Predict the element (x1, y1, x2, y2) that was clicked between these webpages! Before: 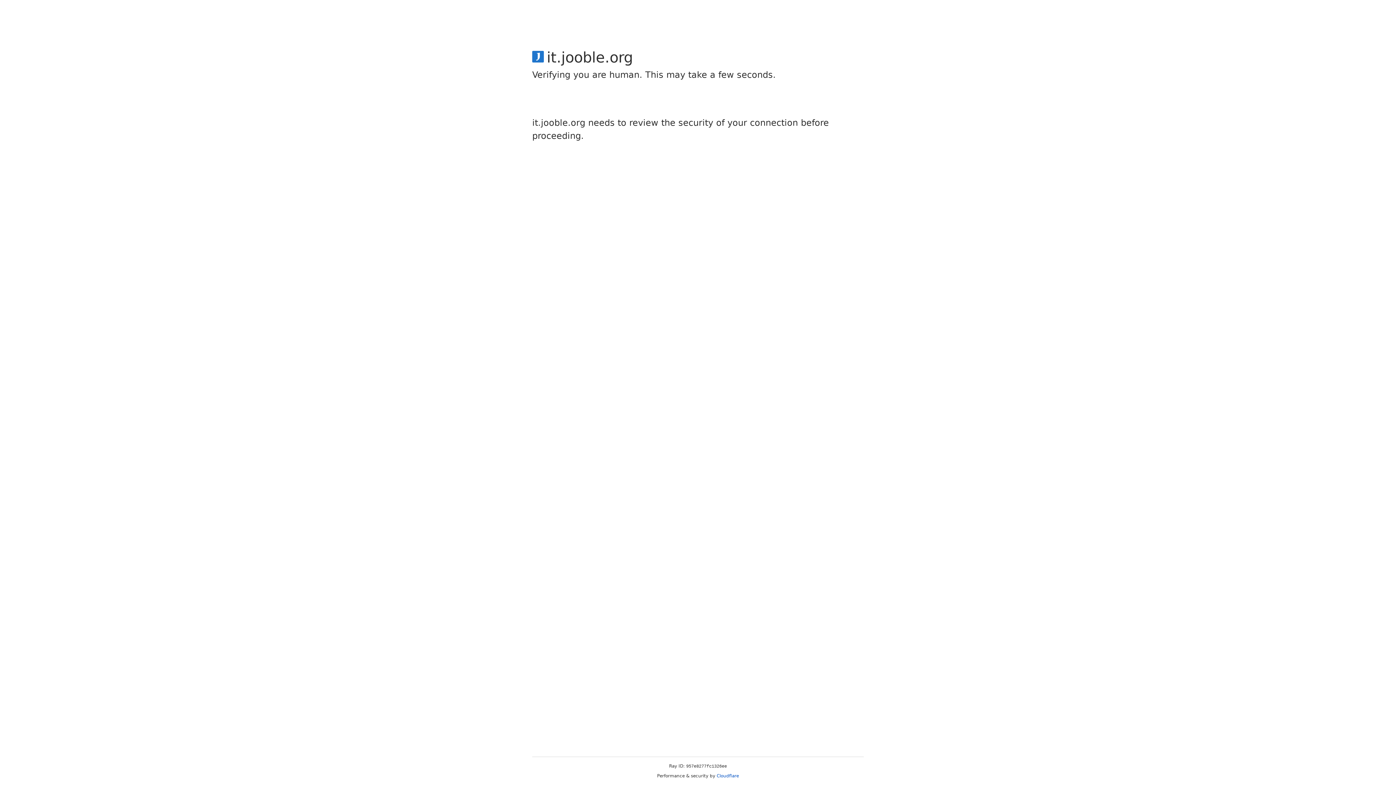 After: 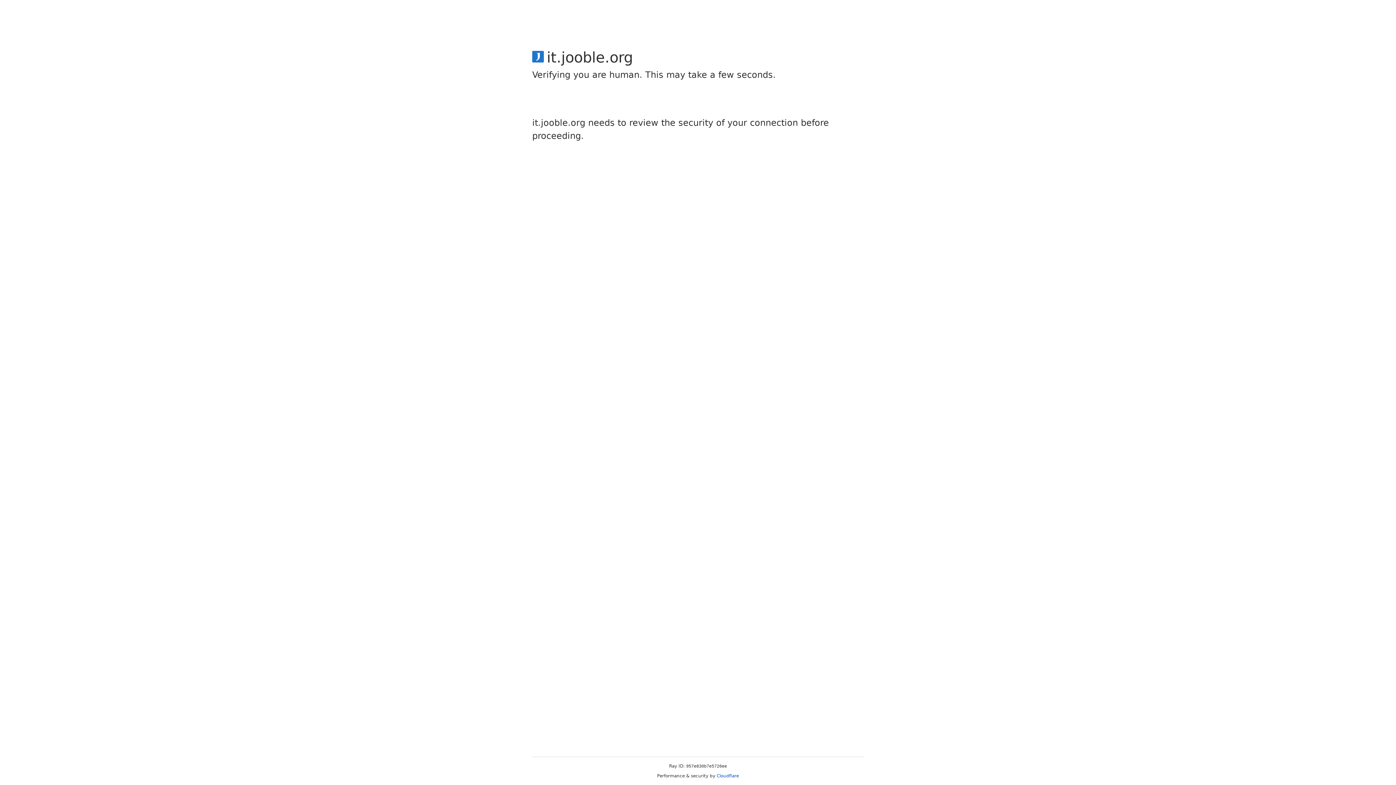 Action: label: Cloudflare bbox: (716, 773, 739, 778)